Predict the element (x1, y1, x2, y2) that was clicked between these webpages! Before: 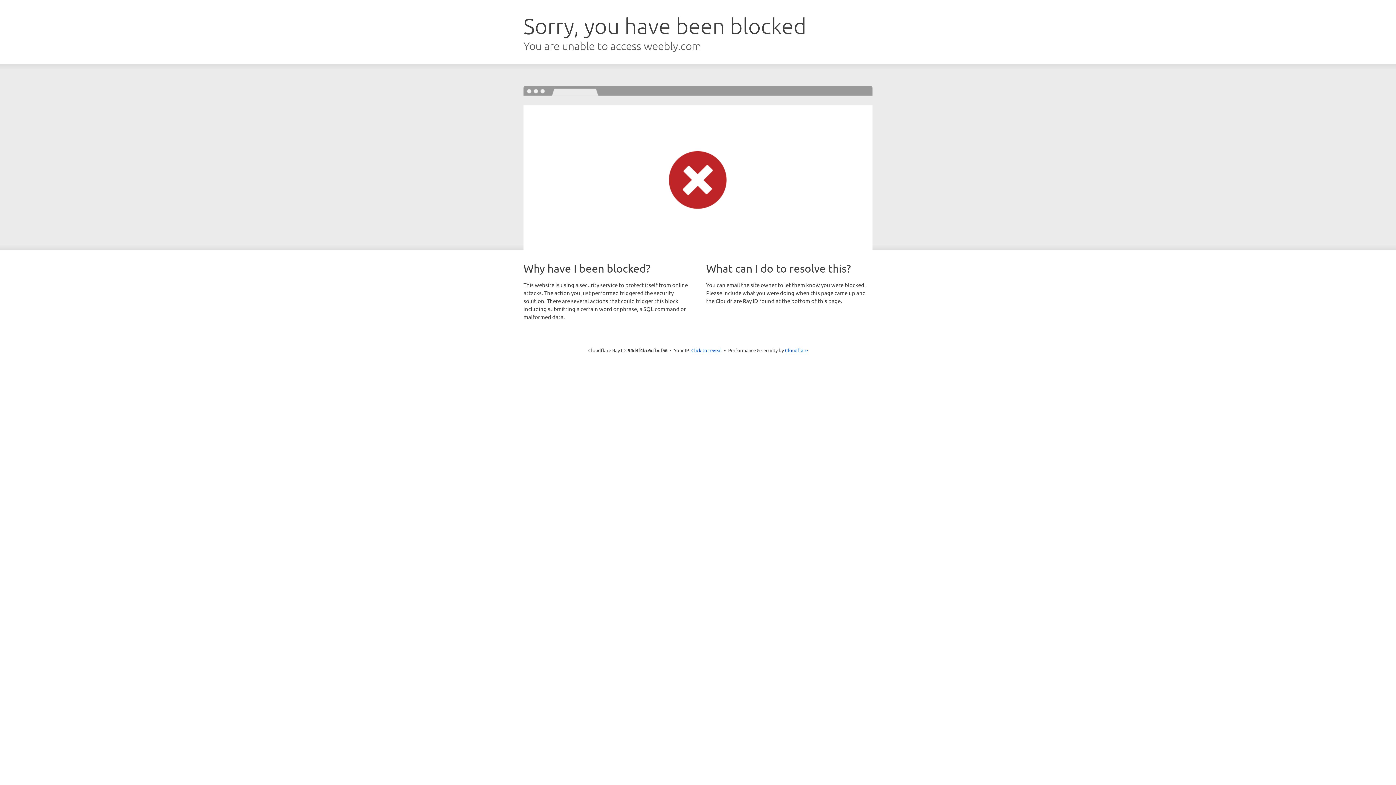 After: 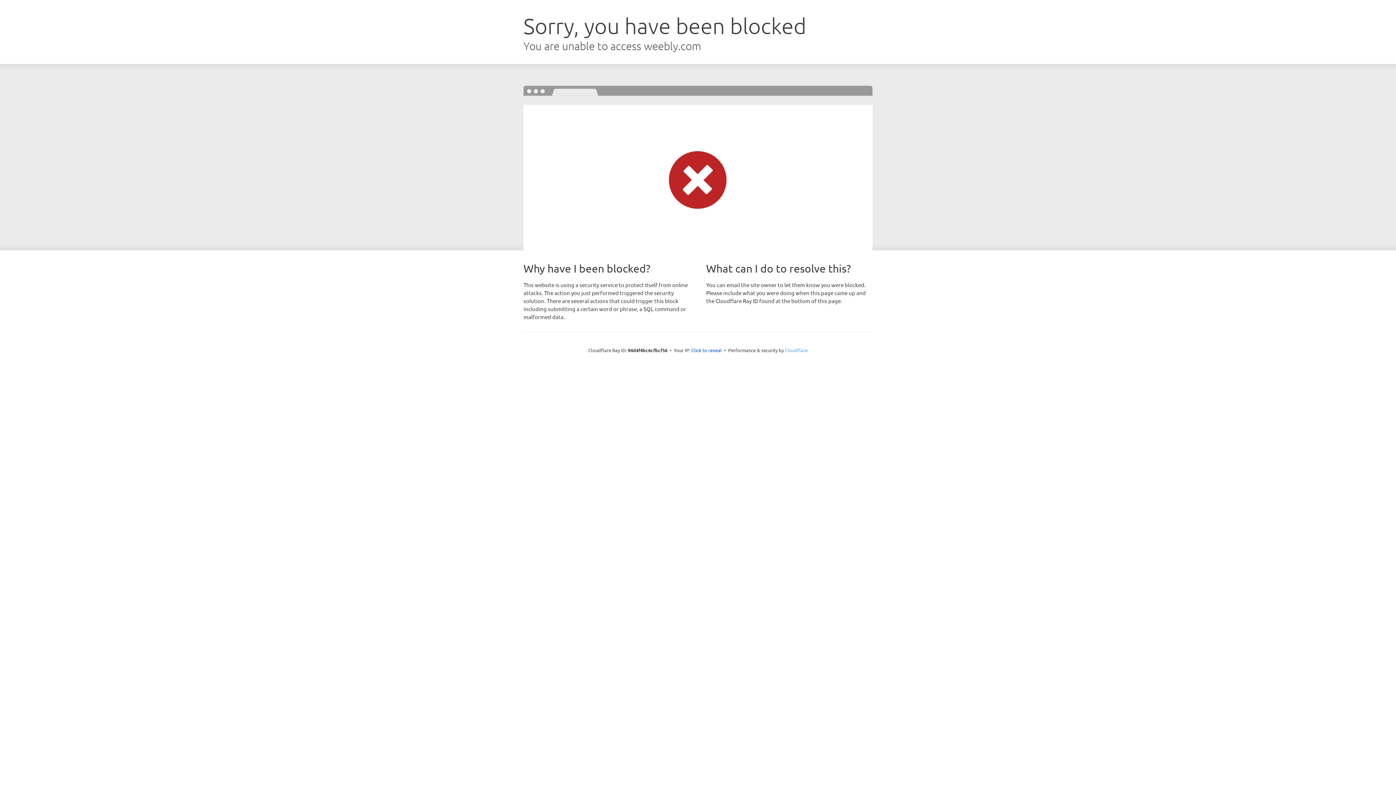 Action: label: Cloudflare bbox: (785, 347, 808, 353)